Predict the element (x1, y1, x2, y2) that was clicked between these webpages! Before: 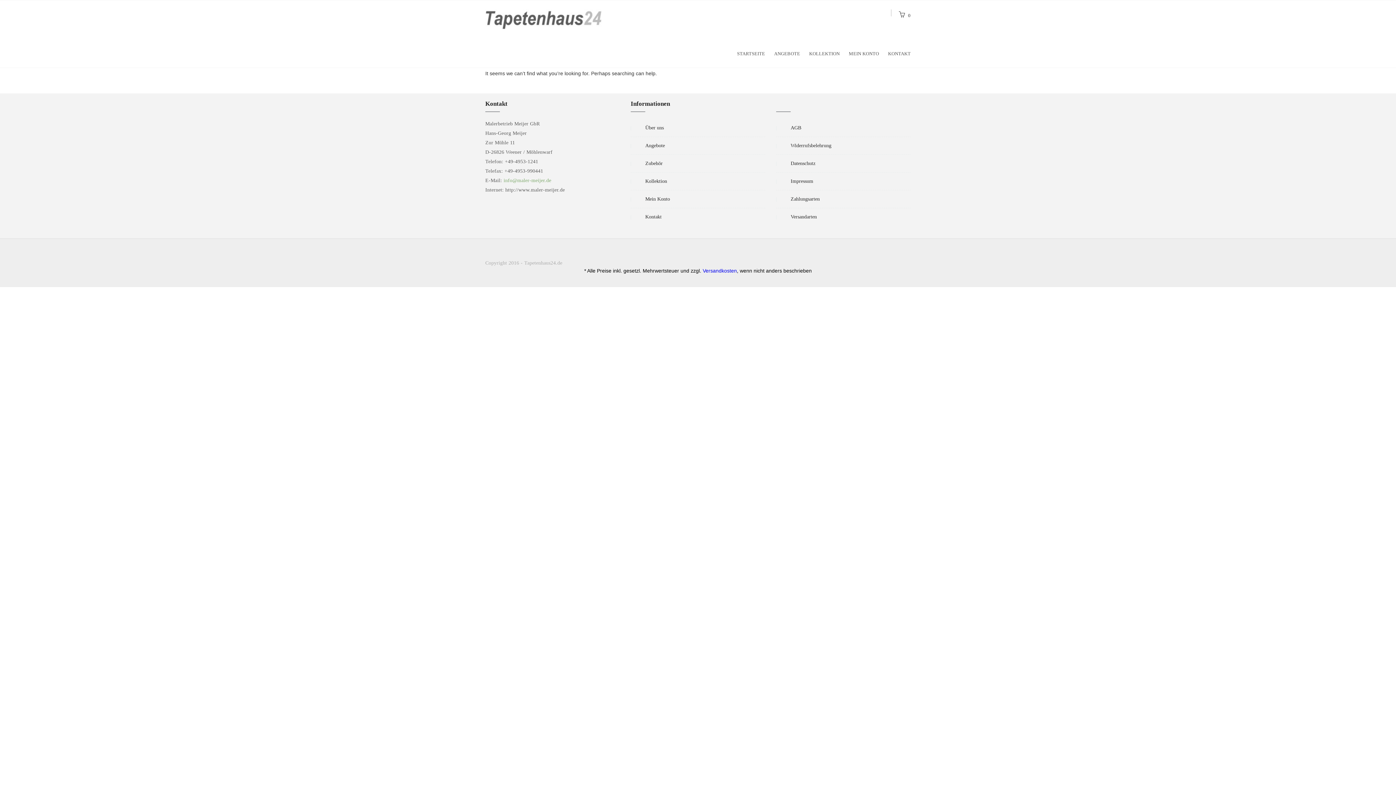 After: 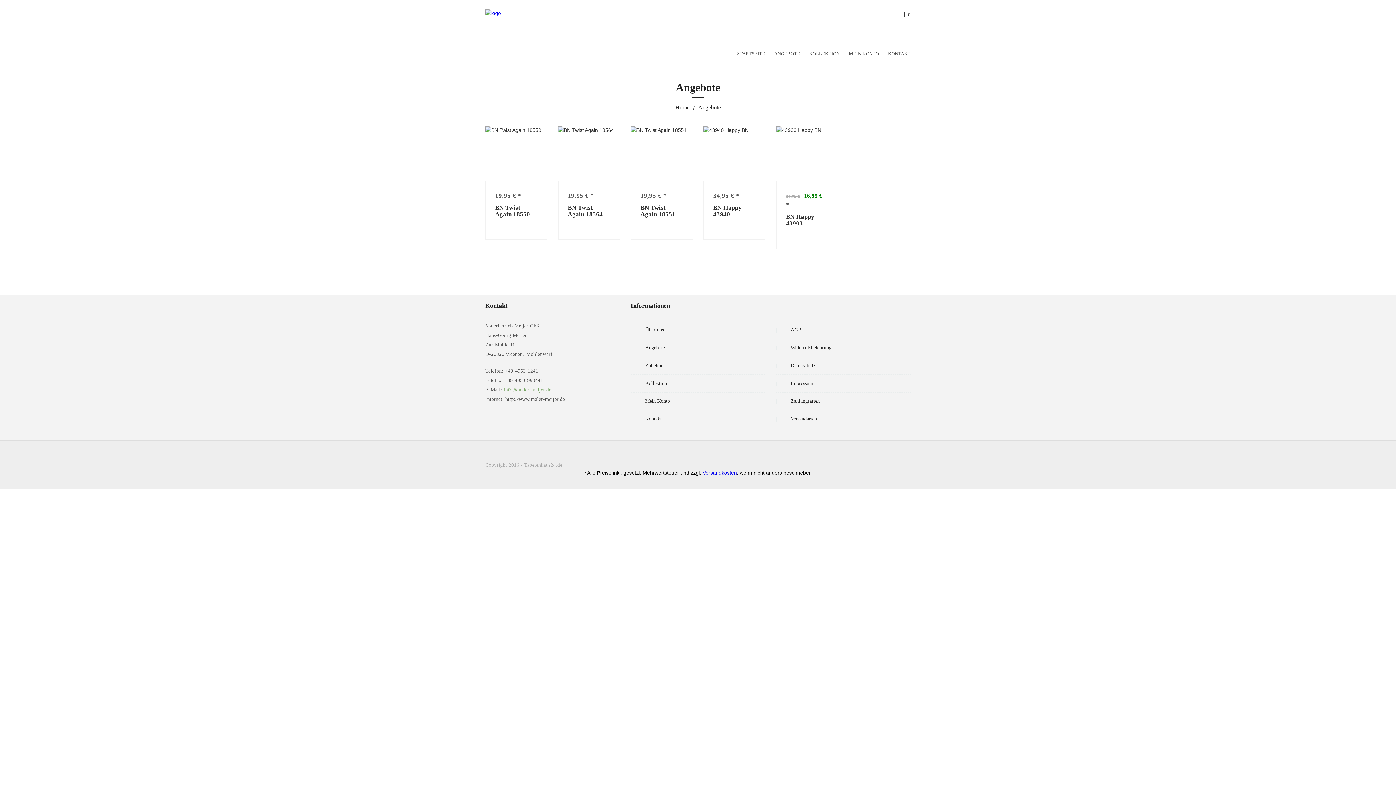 Action: bbox: (774, 50, 800, 57) label: ANGEBOTE